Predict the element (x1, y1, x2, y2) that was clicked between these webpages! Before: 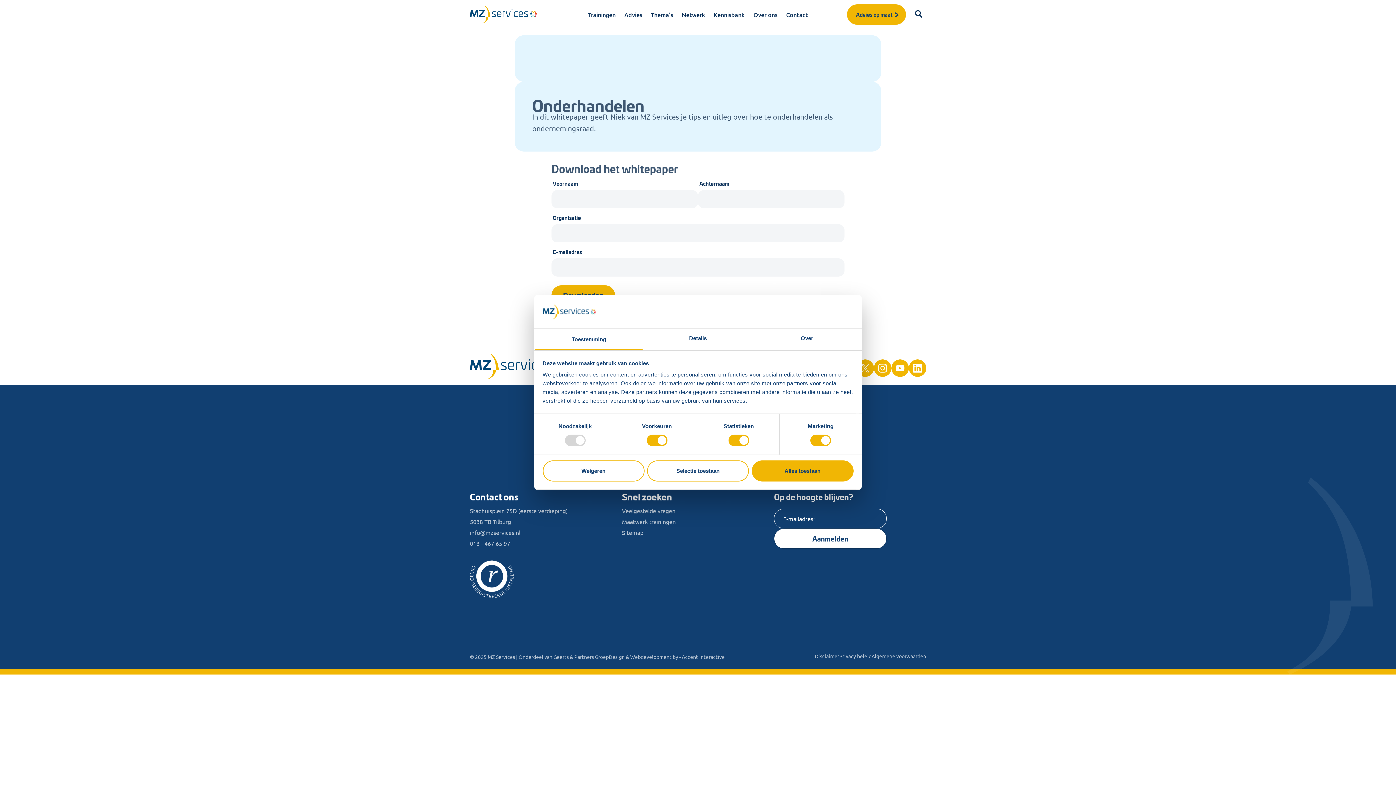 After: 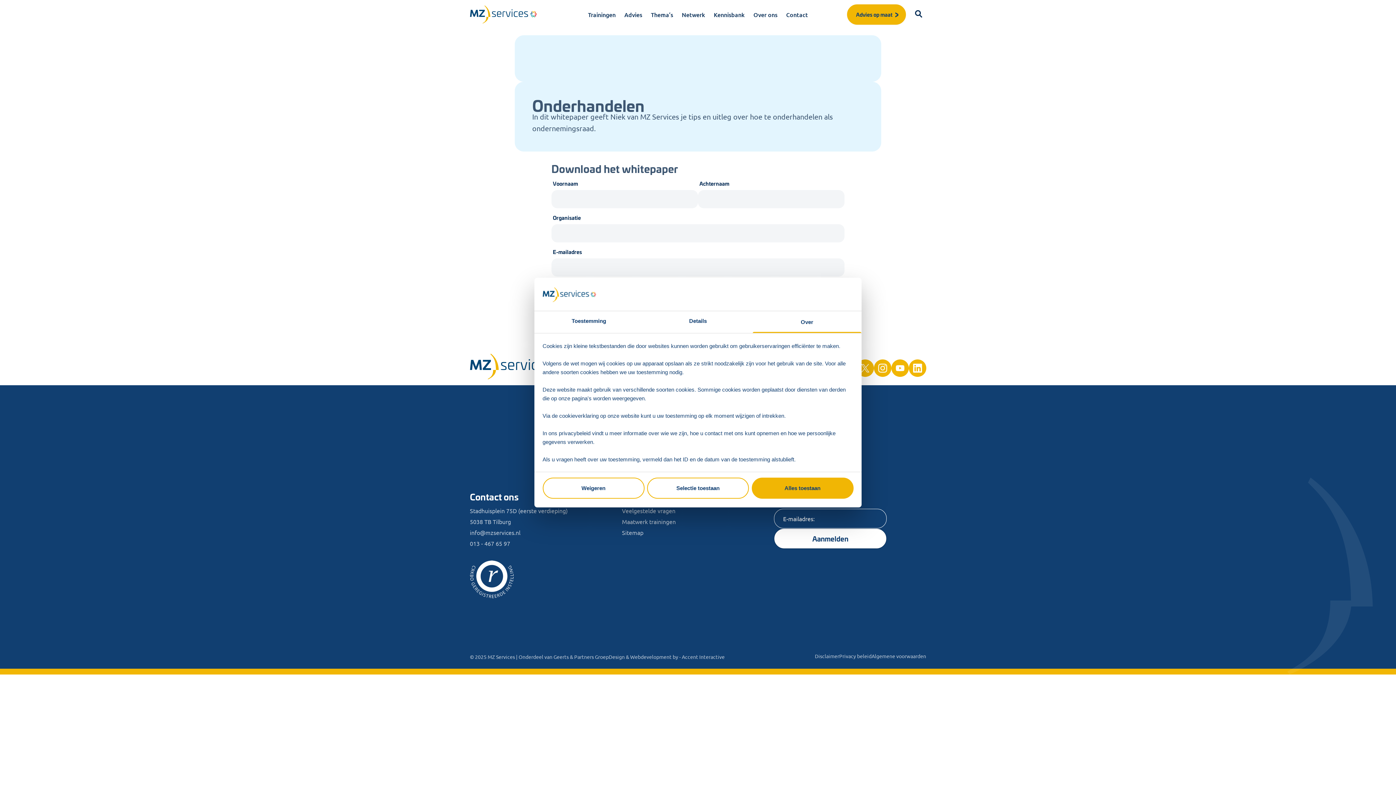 Action: label: Over bbox: (752, 328, 861, 350)